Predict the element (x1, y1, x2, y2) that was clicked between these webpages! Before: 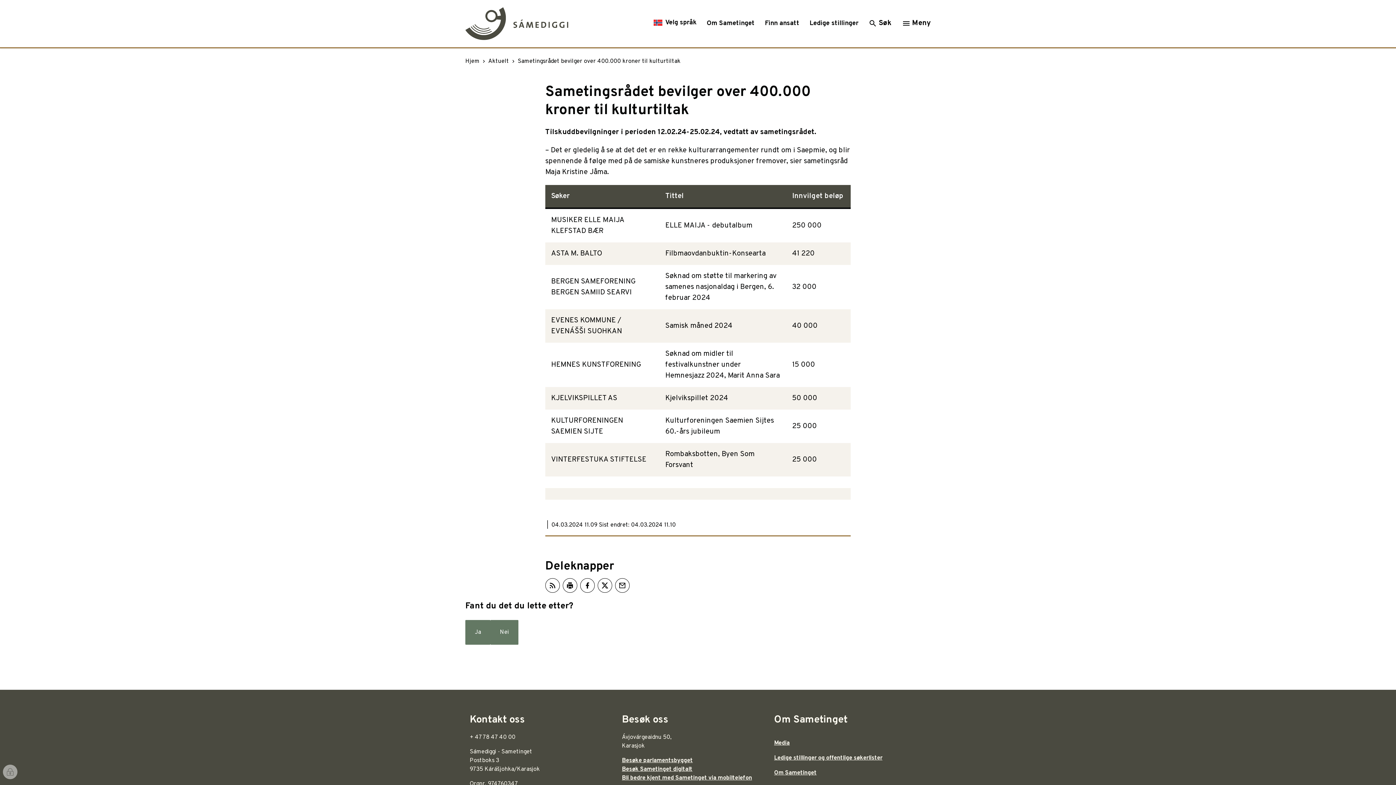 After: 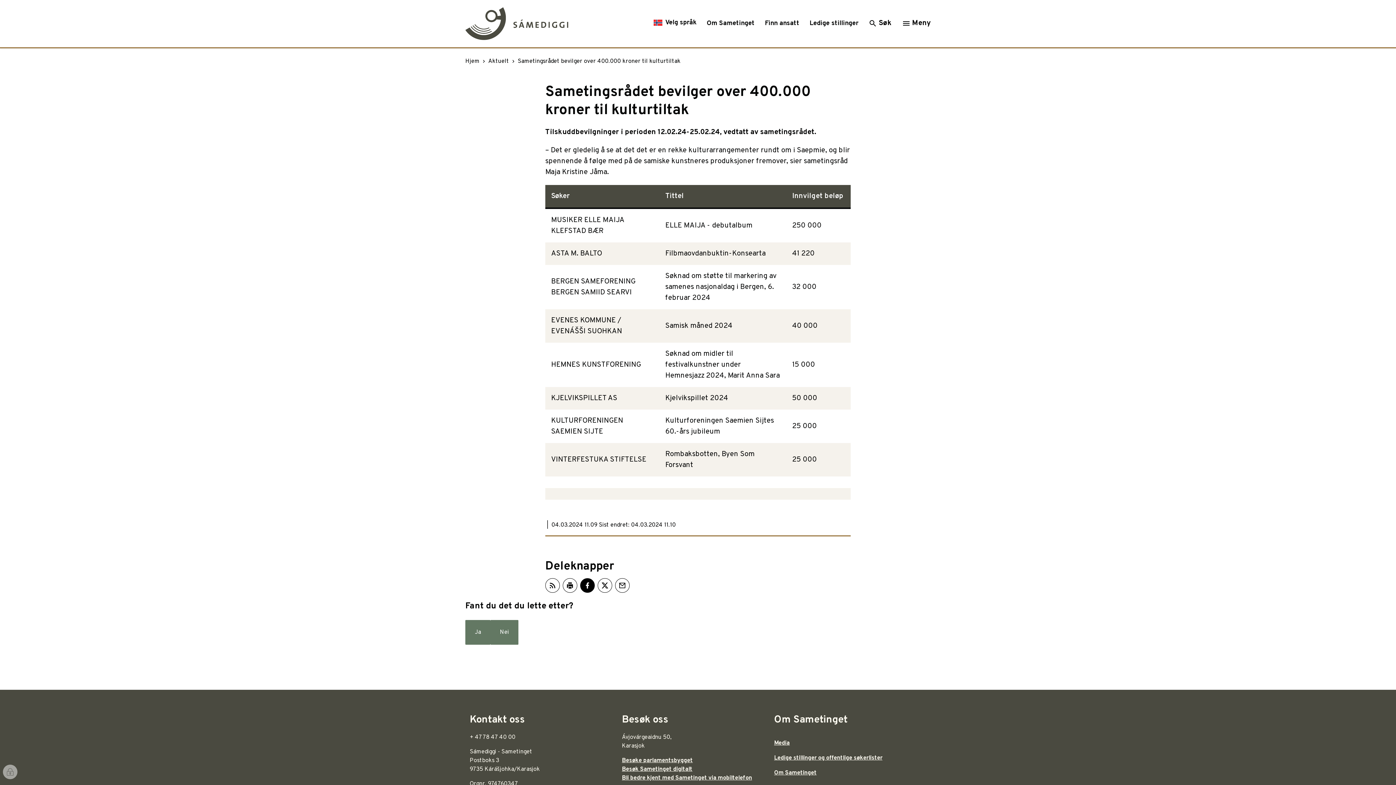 Action: label: Del på Facebook bbox: (580, 578, 594, 592)